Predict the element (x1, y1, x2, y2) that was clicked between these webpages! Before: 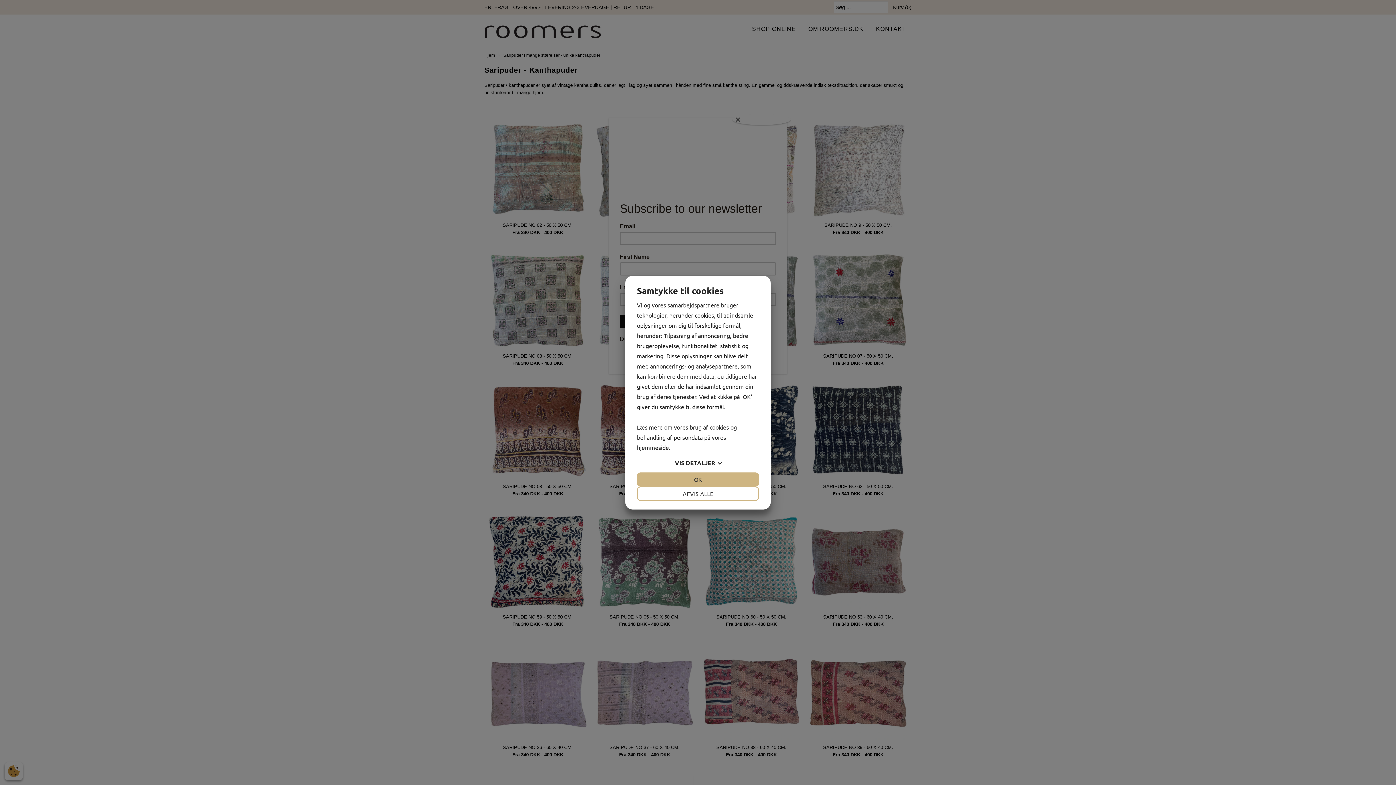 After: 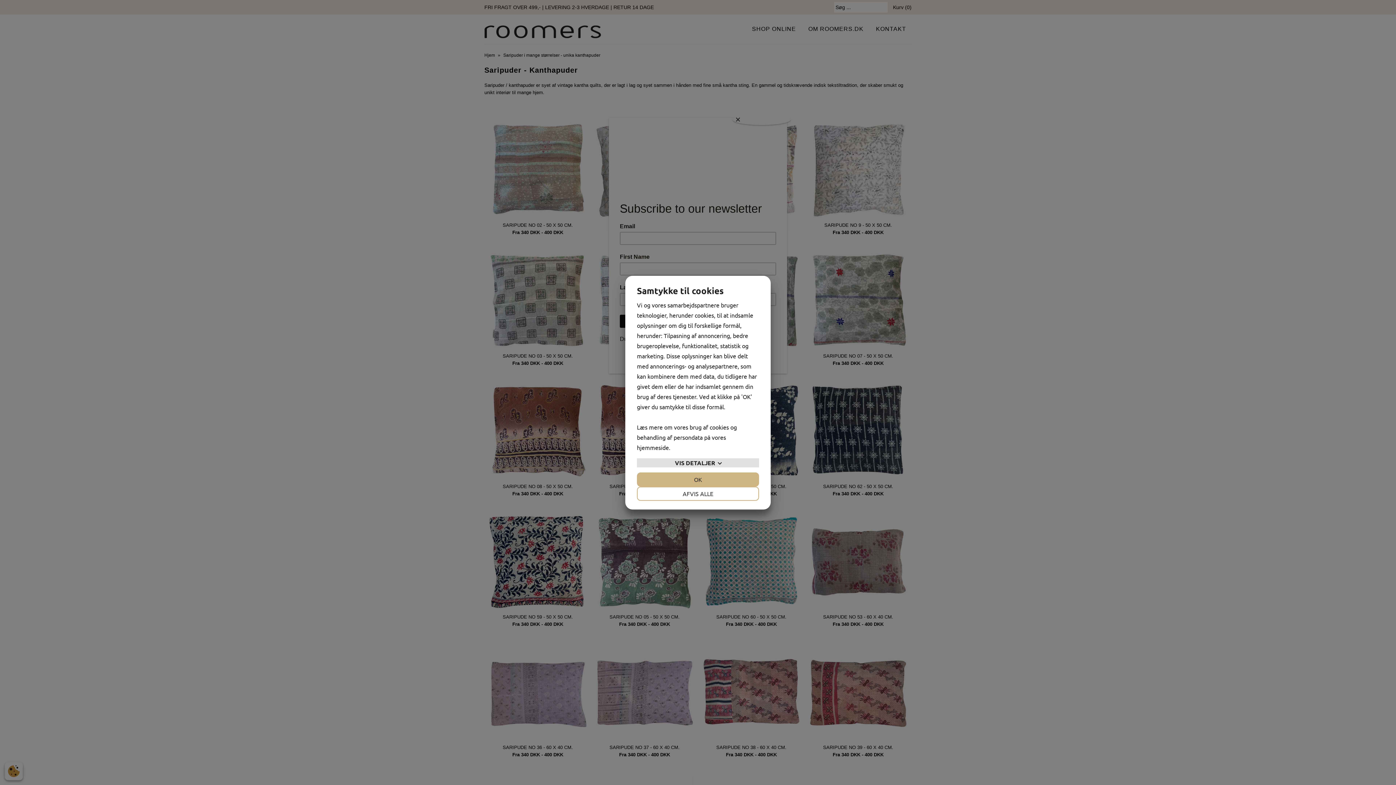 Action: bbox: (637, 458, 759, 467) label: VIS DETALJER